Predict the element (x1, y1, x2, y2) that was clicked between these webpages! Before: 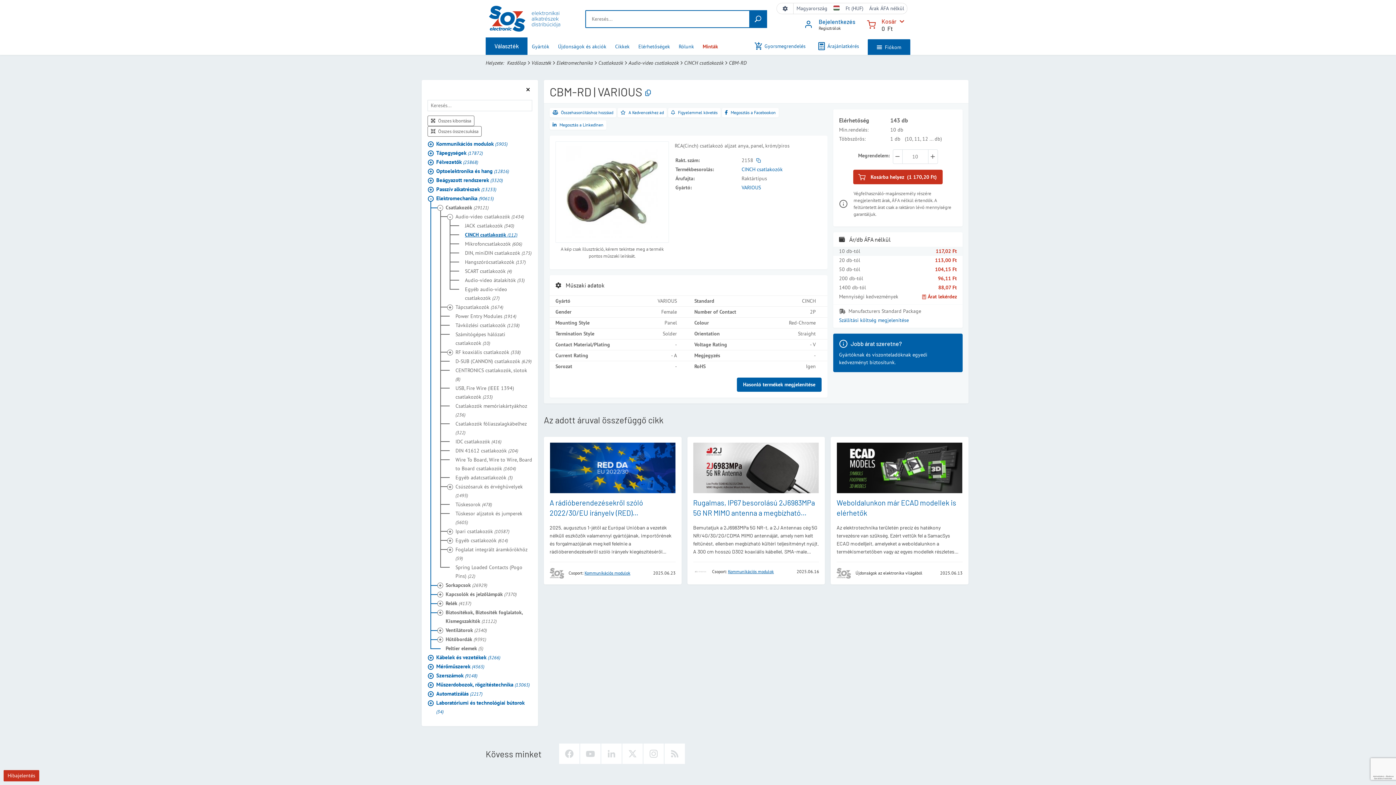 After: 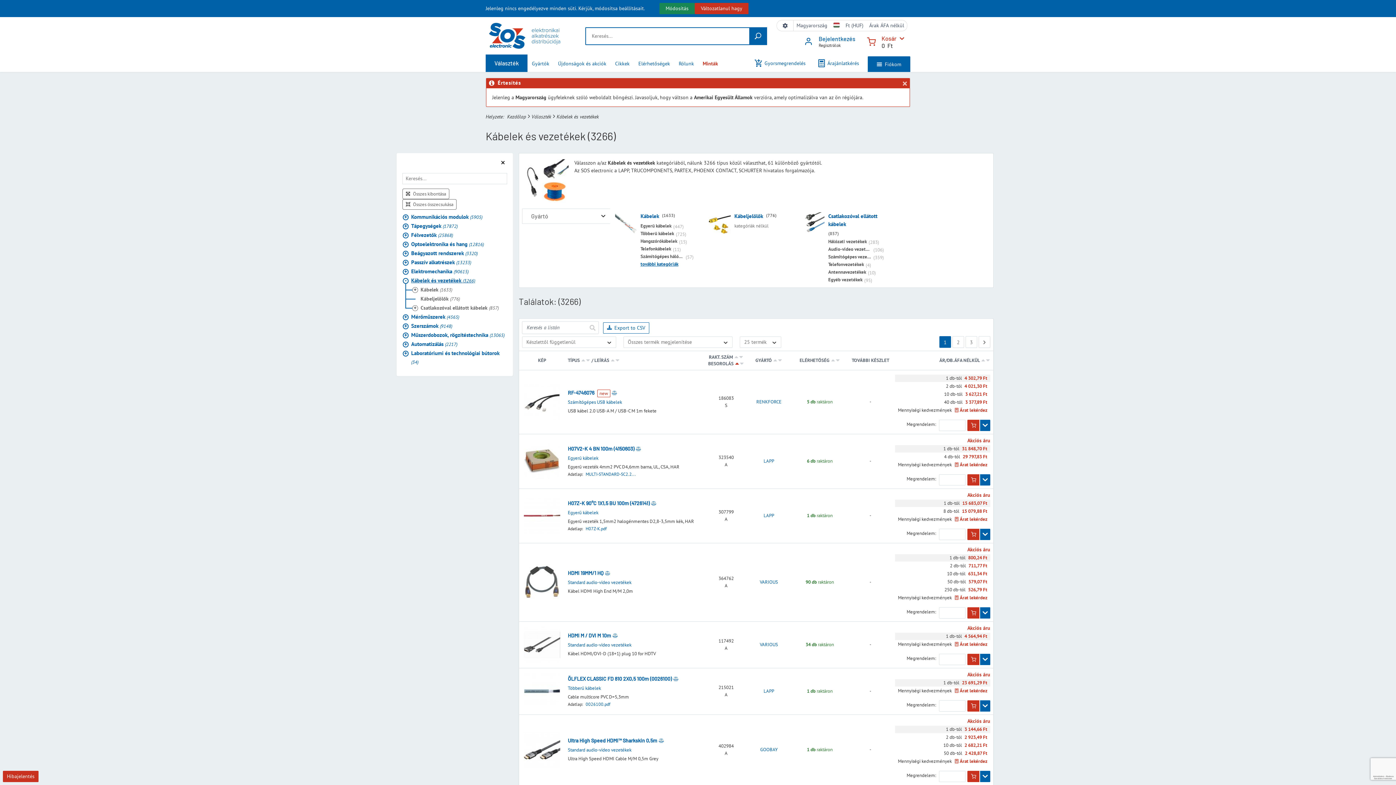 Action: bbox: (430, 653, 532, 662) label: Kábelek és vezetékek (3266)